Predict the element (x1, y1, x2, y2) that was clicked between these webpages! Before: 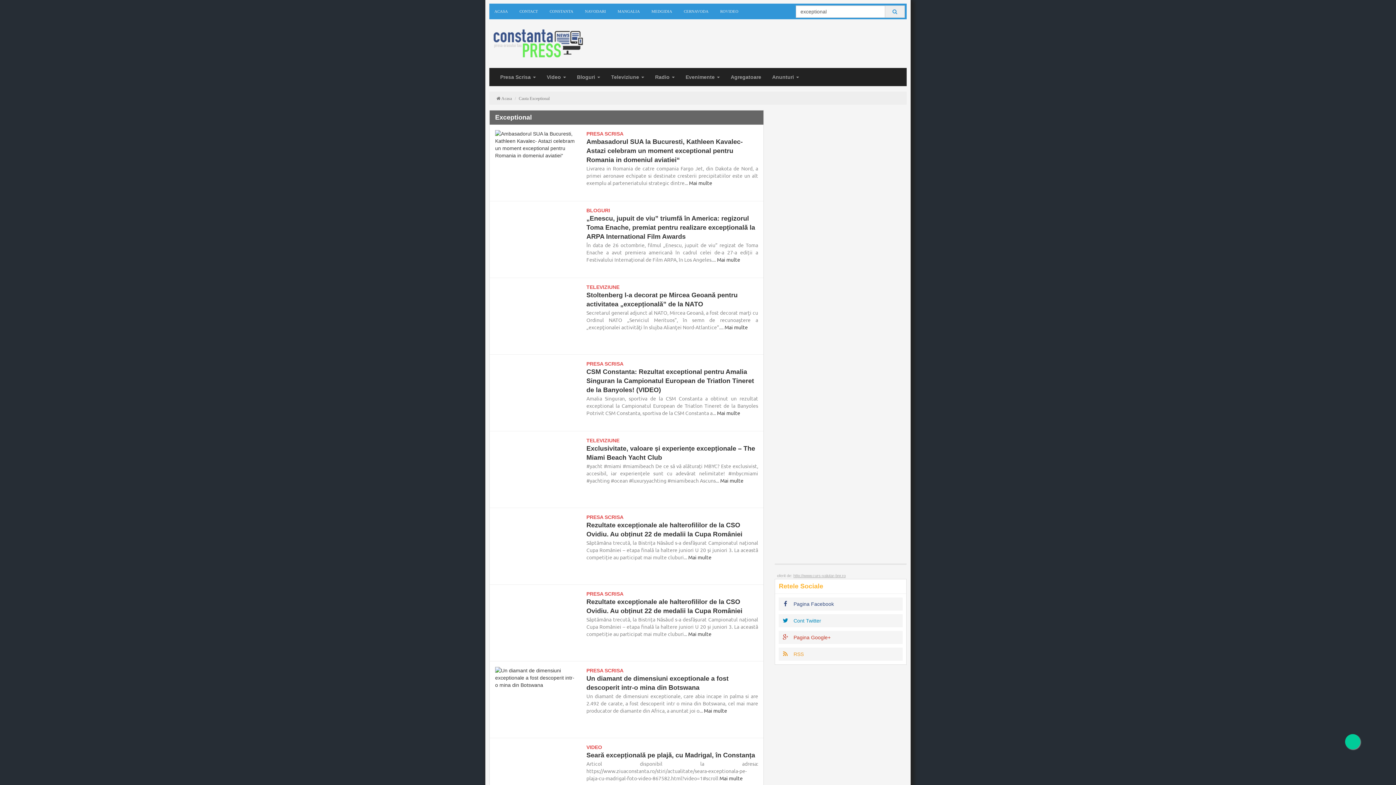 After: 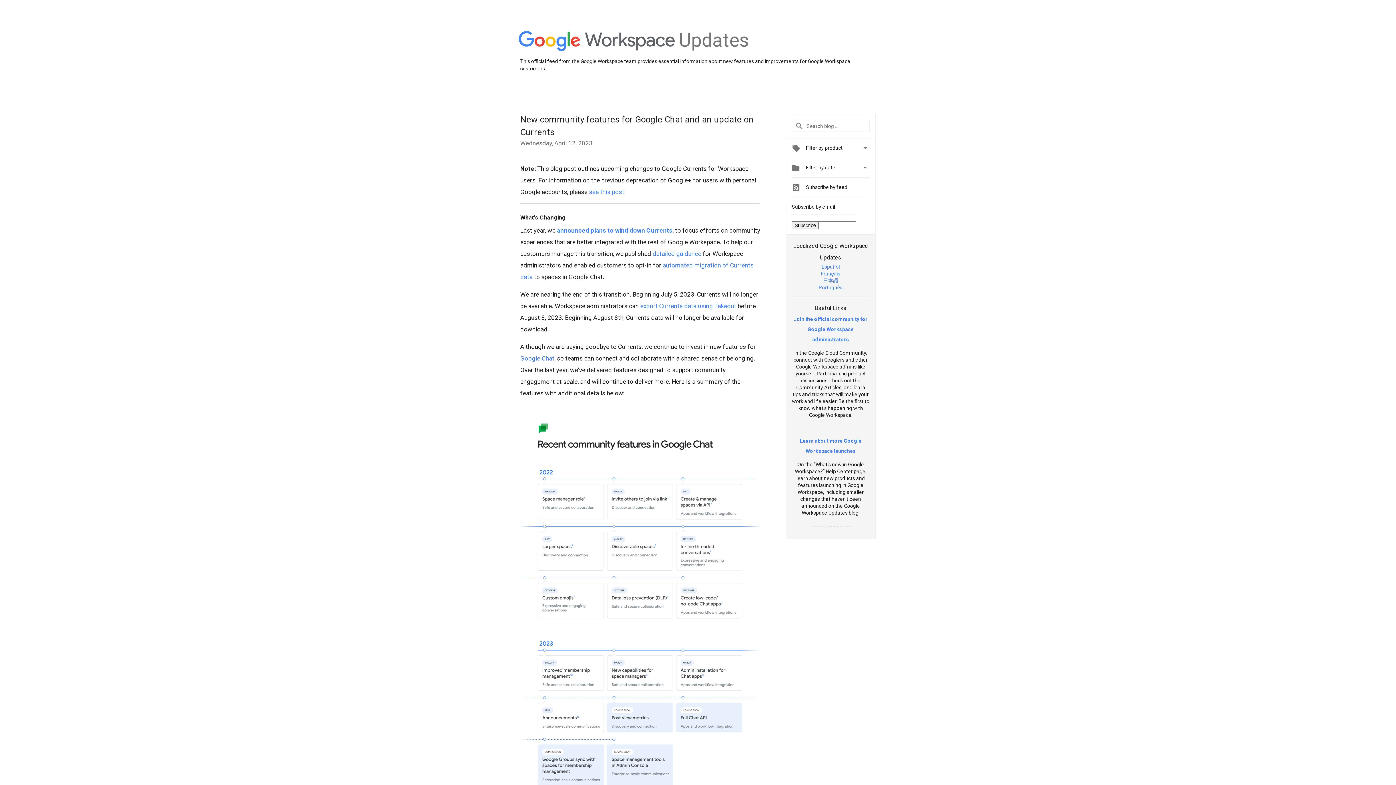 Action: label:  Pagina Google+ bbox: (779, 631, 902, 644)